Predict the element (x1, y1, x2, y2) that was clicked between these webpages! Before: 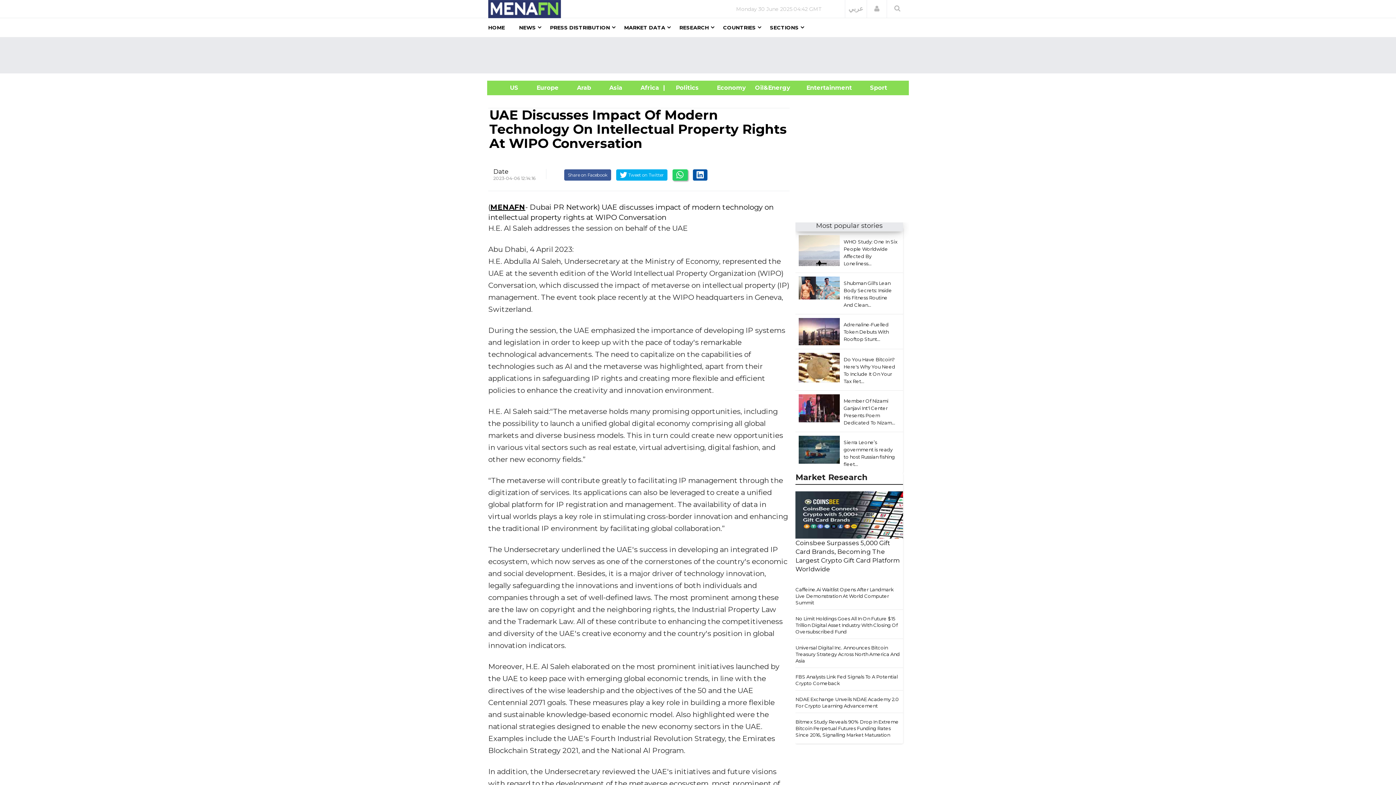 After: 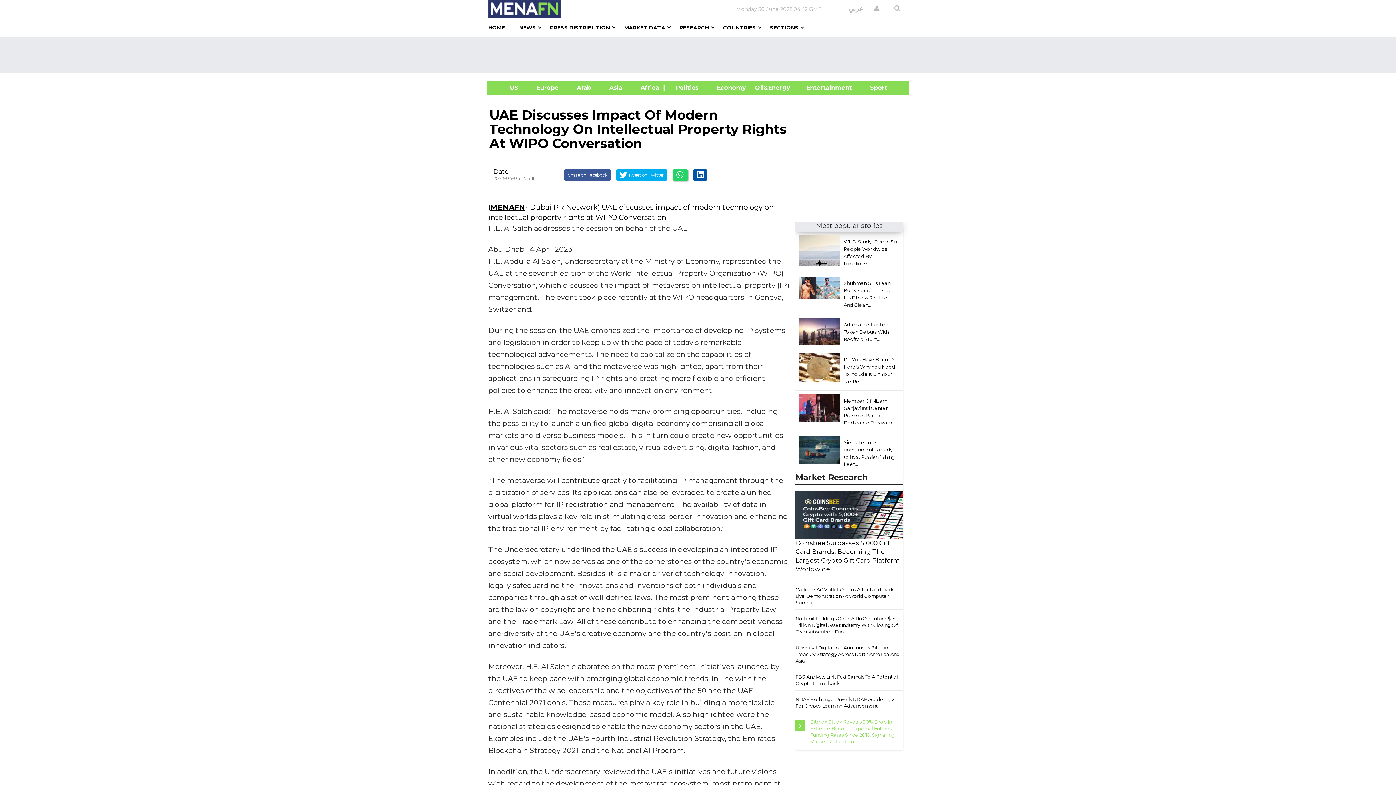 Action: bbox: (795, 718, 903, 738) label: Bitmex Study Reveals 90% Drop In Extreme Bitcoin Perpetual Futures Funding Rates Since 2016, Signalling Market Maturation